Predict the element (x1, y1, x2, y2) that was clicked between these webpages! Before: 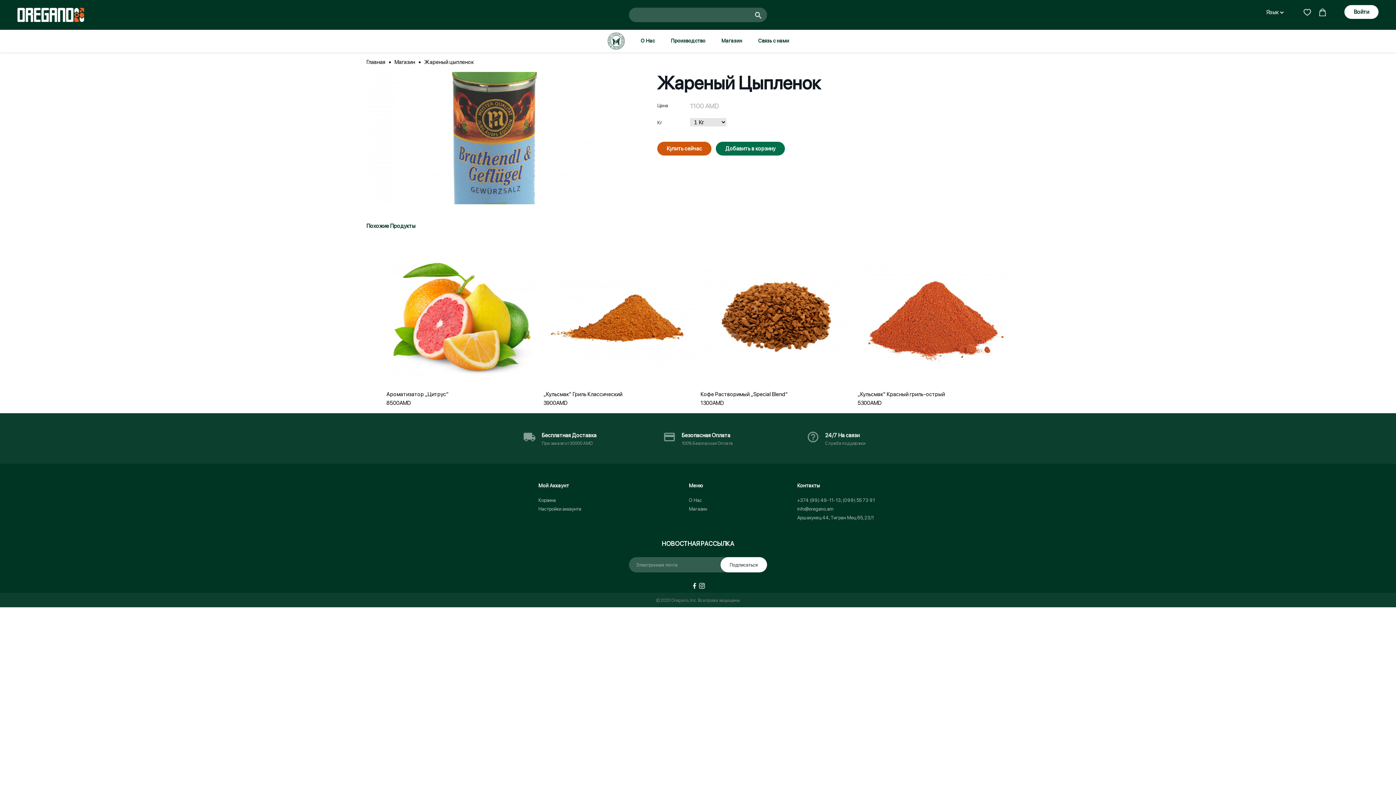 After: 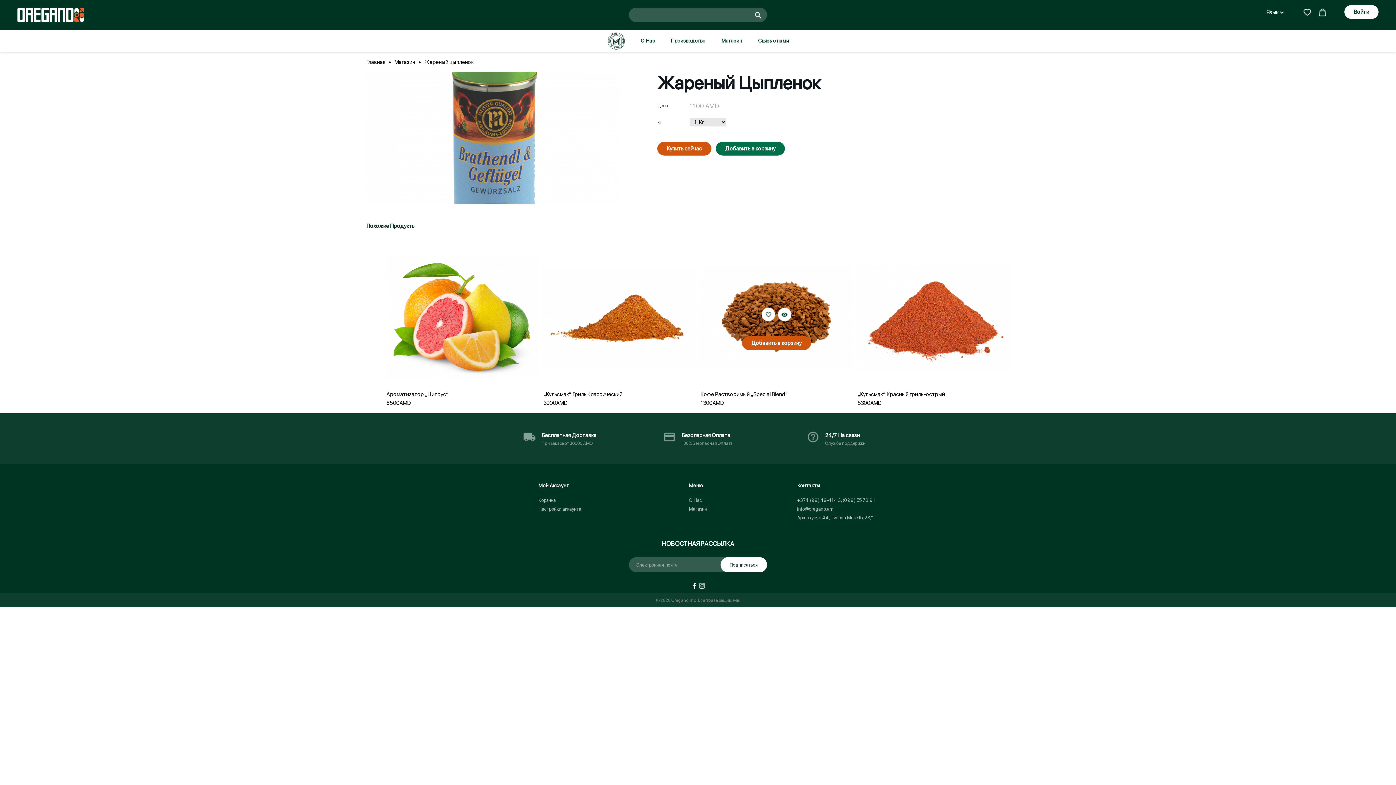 Action: bbox: (761, 318, 775, 332)